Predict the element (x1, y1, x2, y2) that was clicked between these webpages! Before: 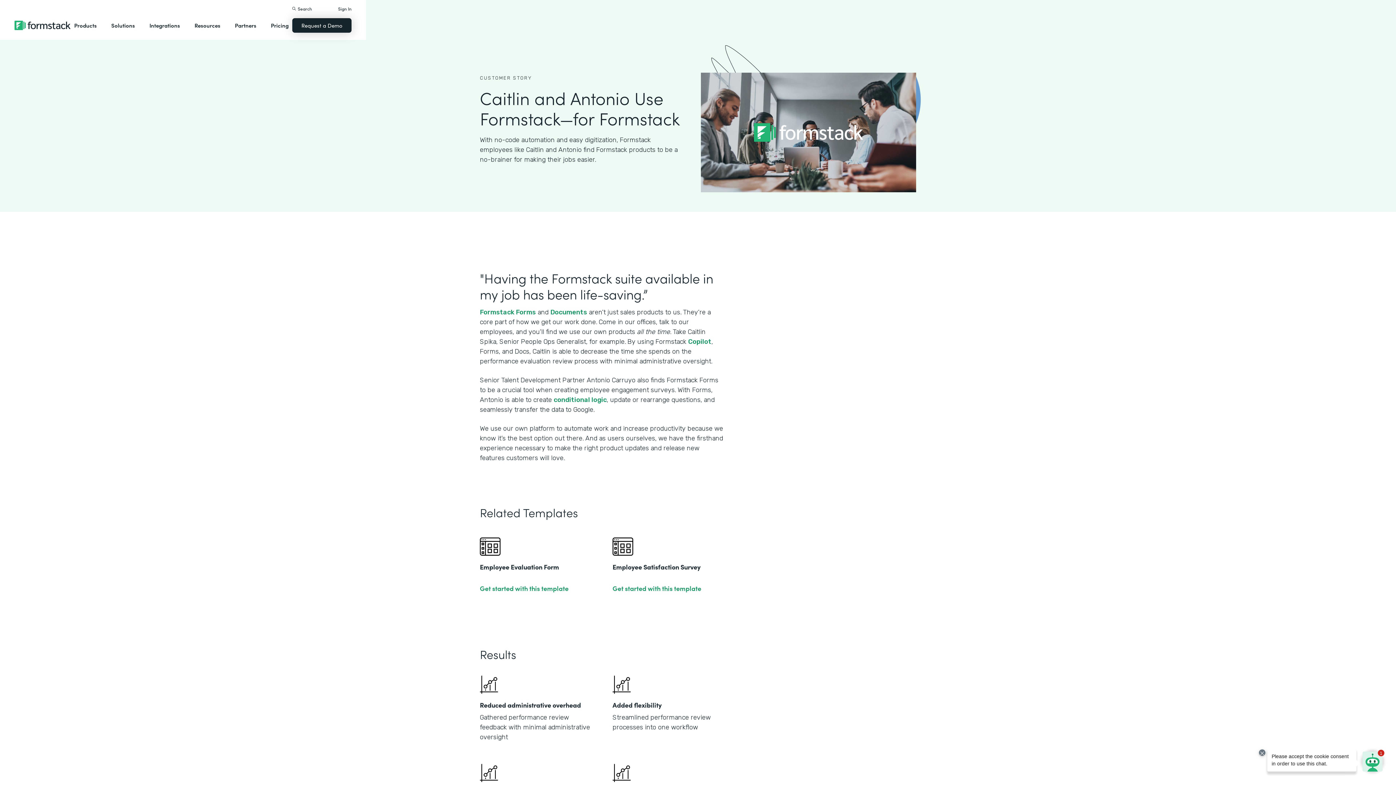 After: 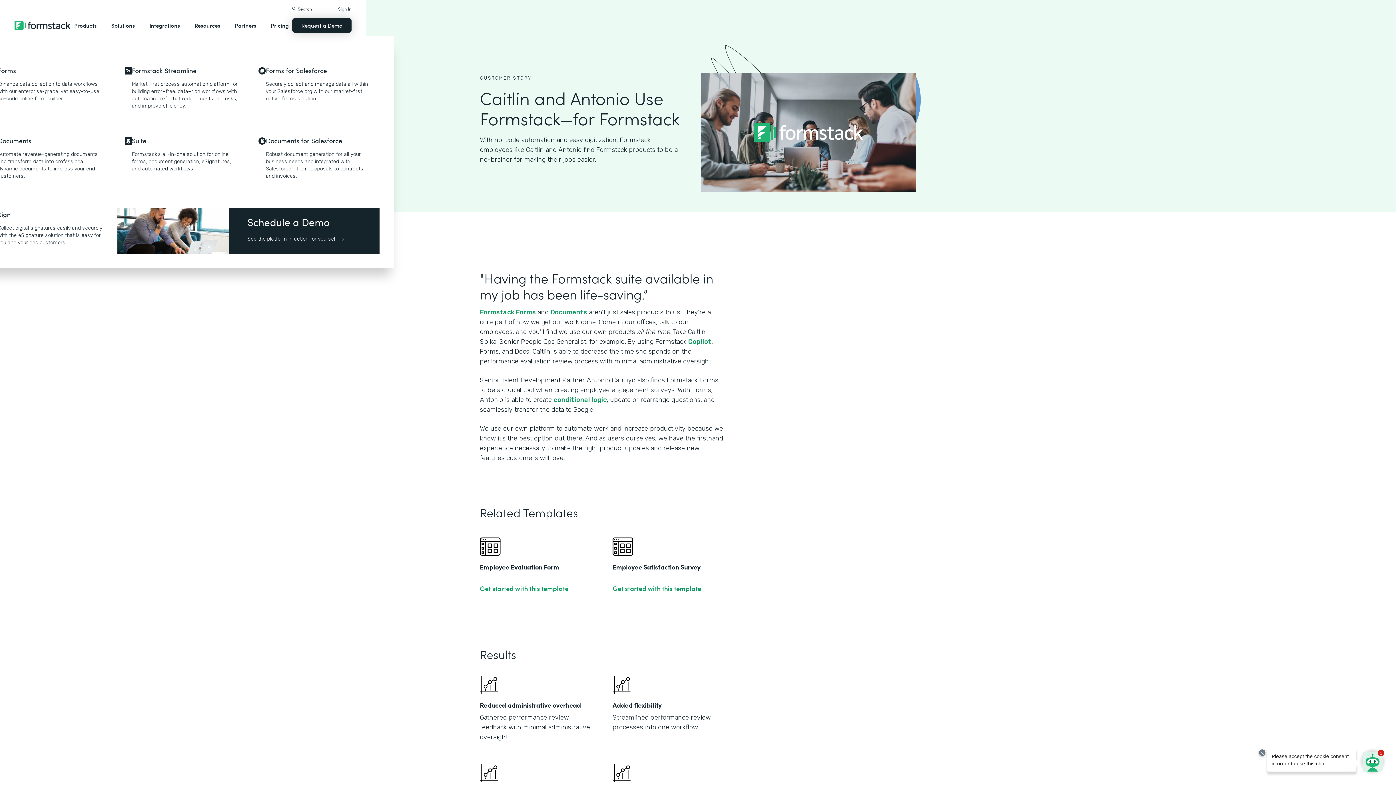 Action: label: Products bbox: (70, 14, 100, 36)